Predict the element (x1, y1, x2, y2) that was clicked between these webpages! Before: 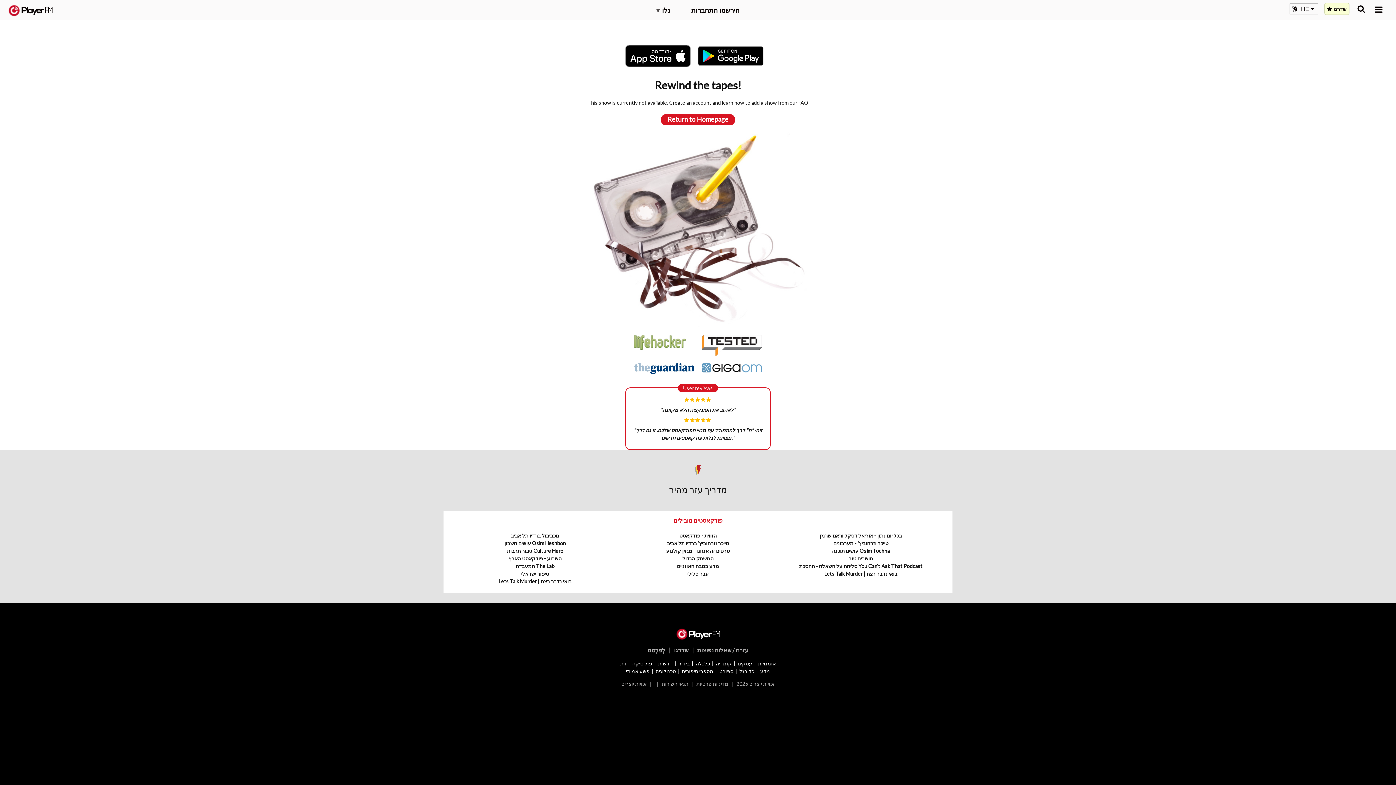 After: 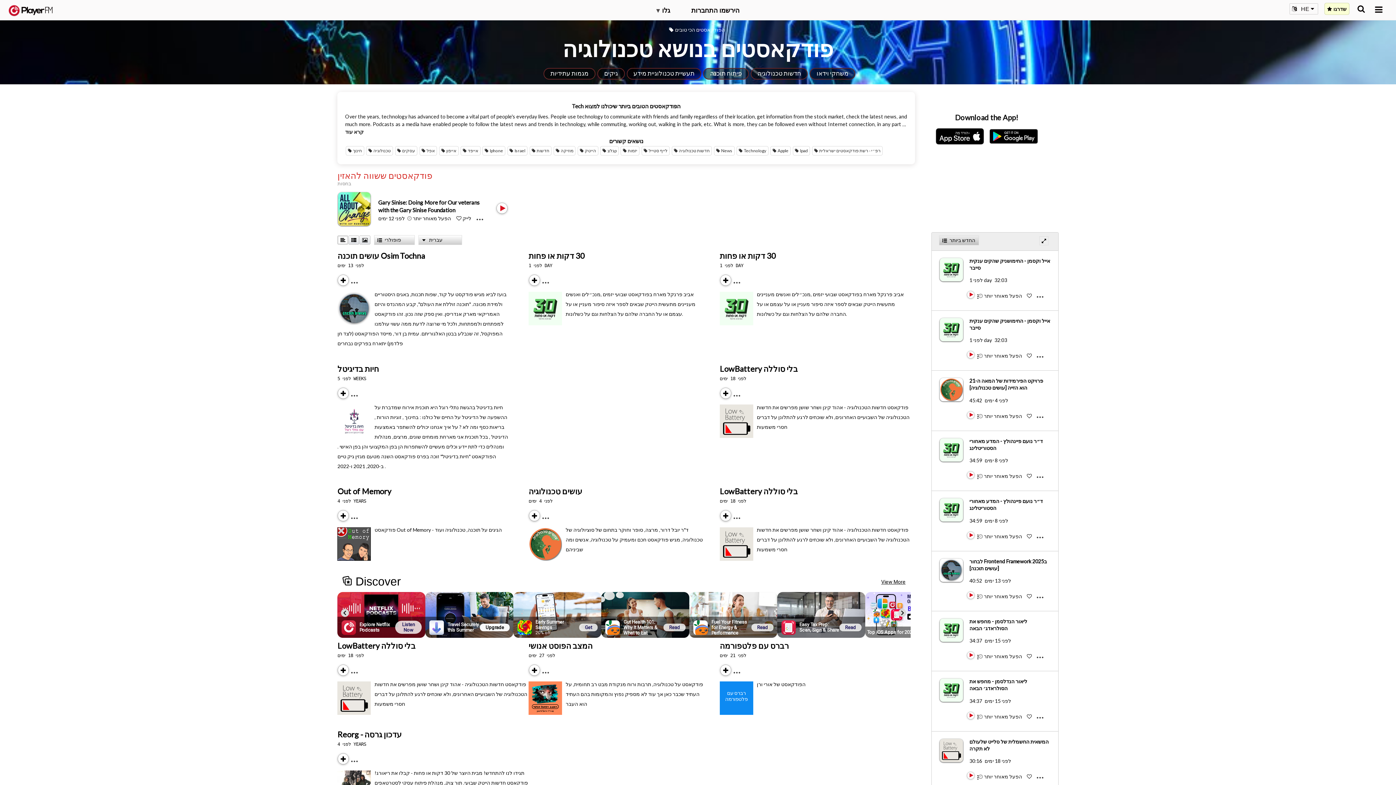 Action: label: טכנולוגיה bbox: (655, 668, 676, 674)